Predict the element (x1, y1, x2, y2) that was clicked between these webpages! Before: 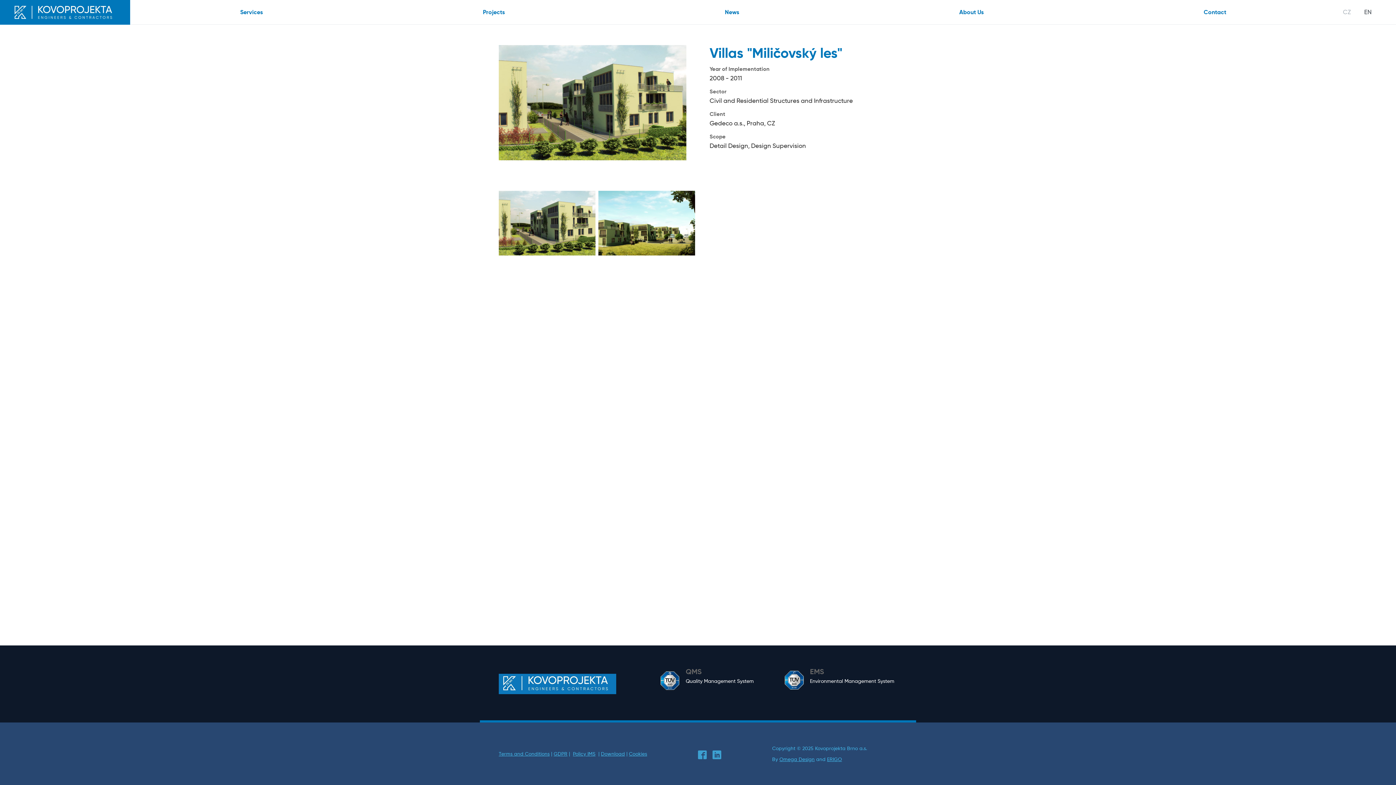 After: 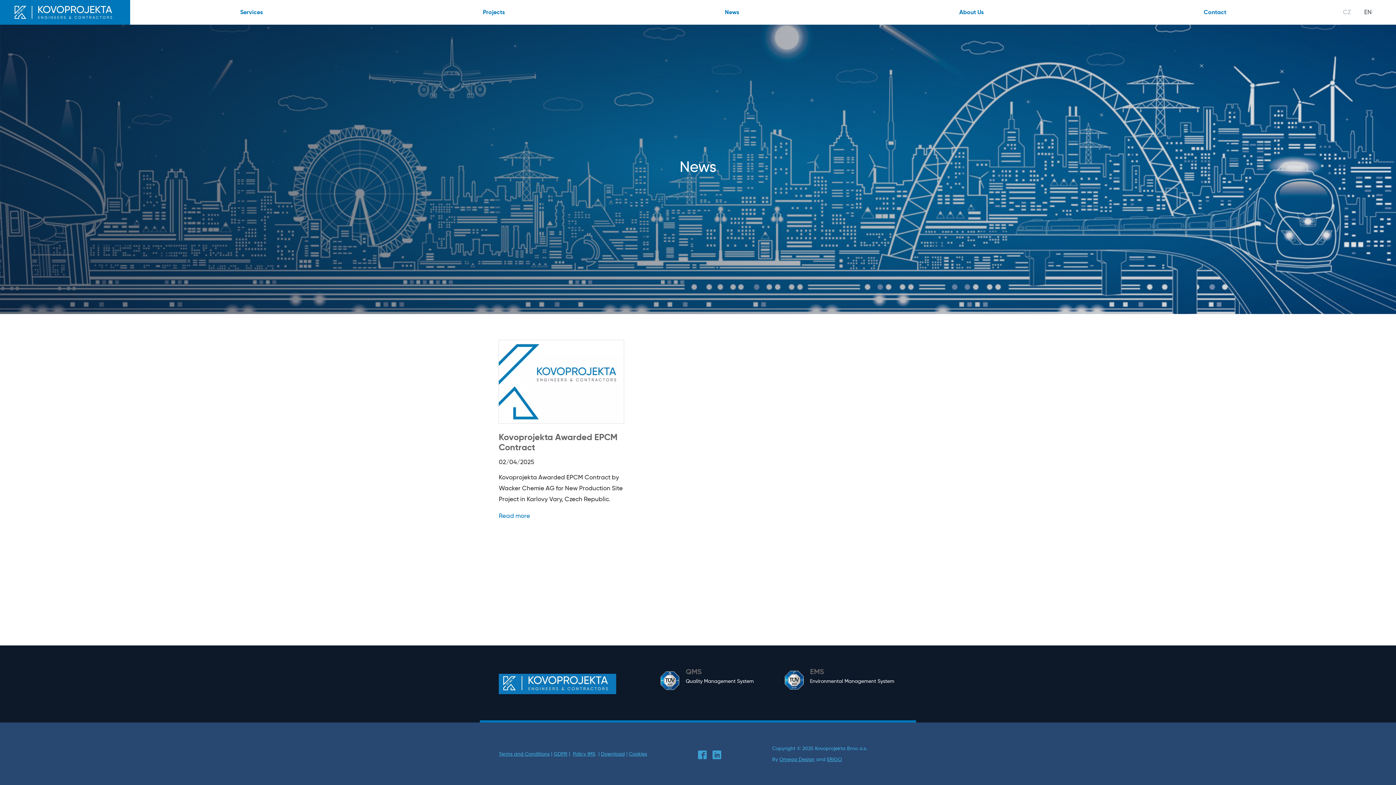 Action: label: News bbox: (614, 0, 849, 24)